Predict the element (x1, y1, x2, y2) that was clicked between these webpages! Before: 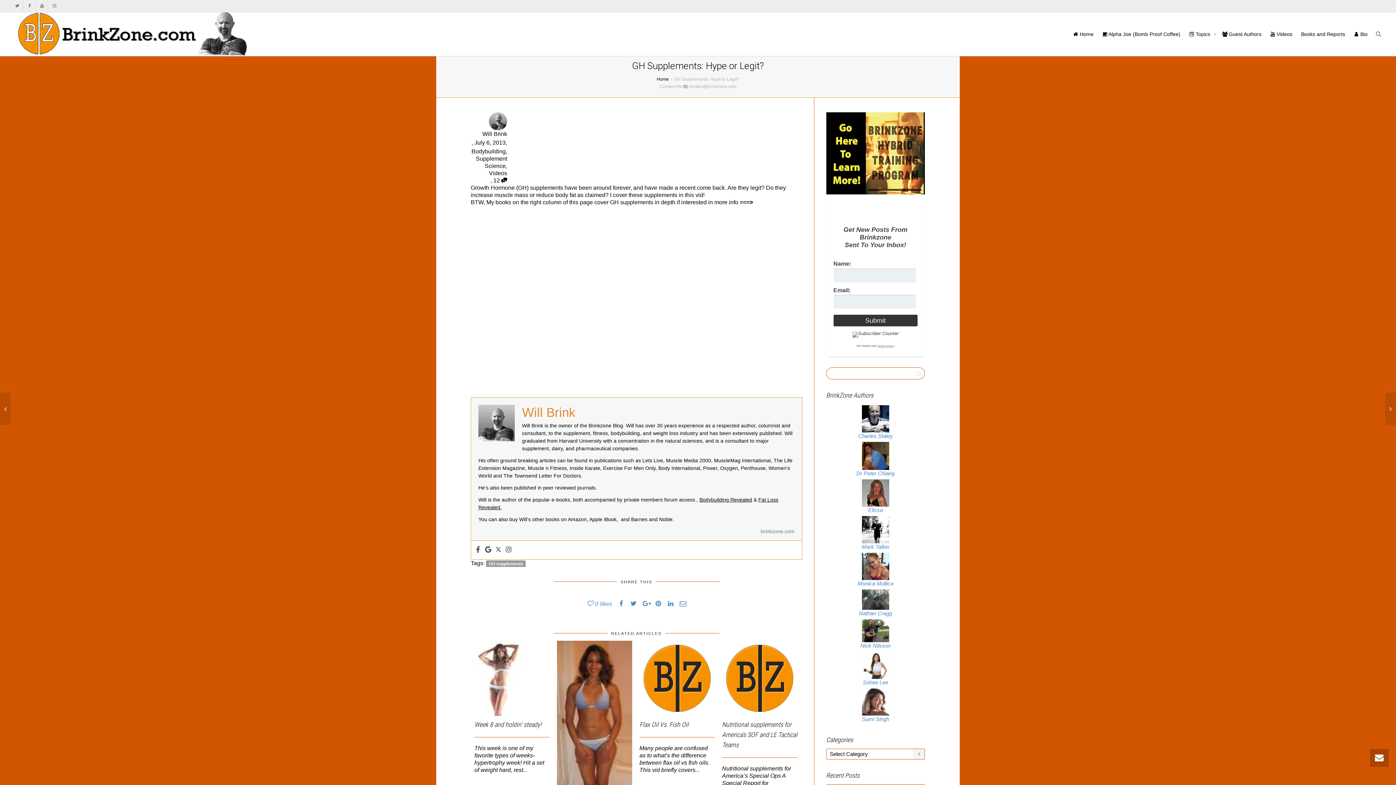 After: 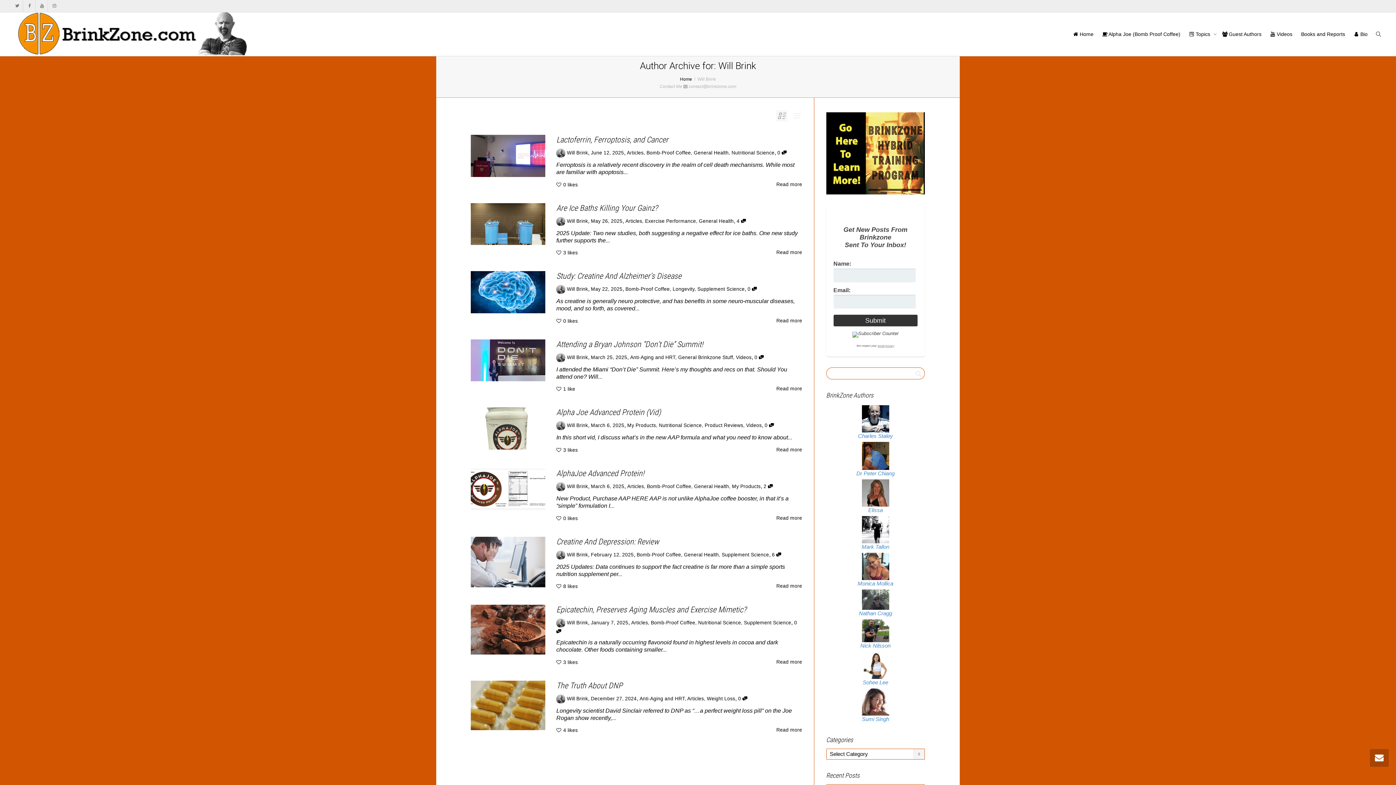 Action: bbox: (522, 405, 575, 419) label: Will Brink